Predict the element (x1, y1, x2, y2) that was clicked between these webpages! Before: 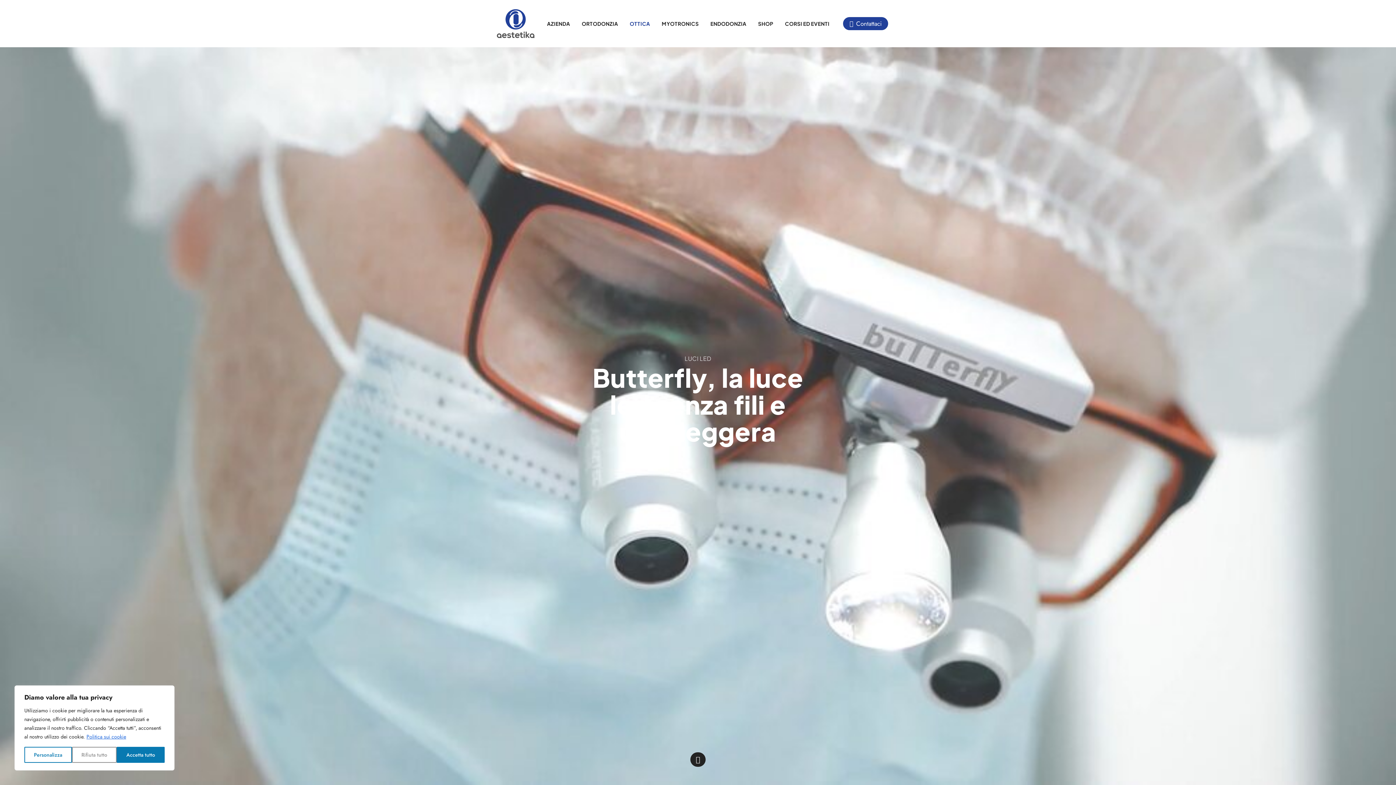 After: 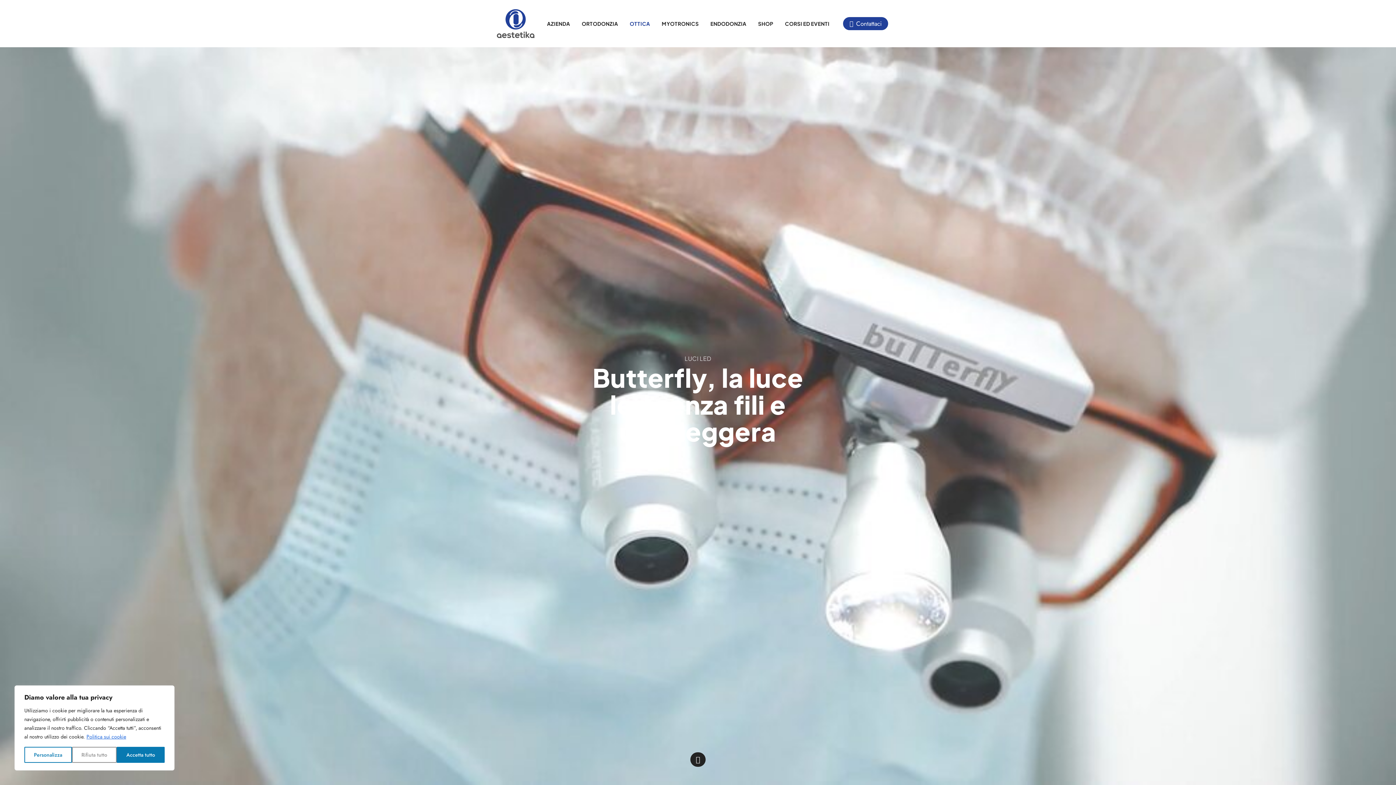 Action: label: OTTICA bbox: (629, 9, 650, 38)